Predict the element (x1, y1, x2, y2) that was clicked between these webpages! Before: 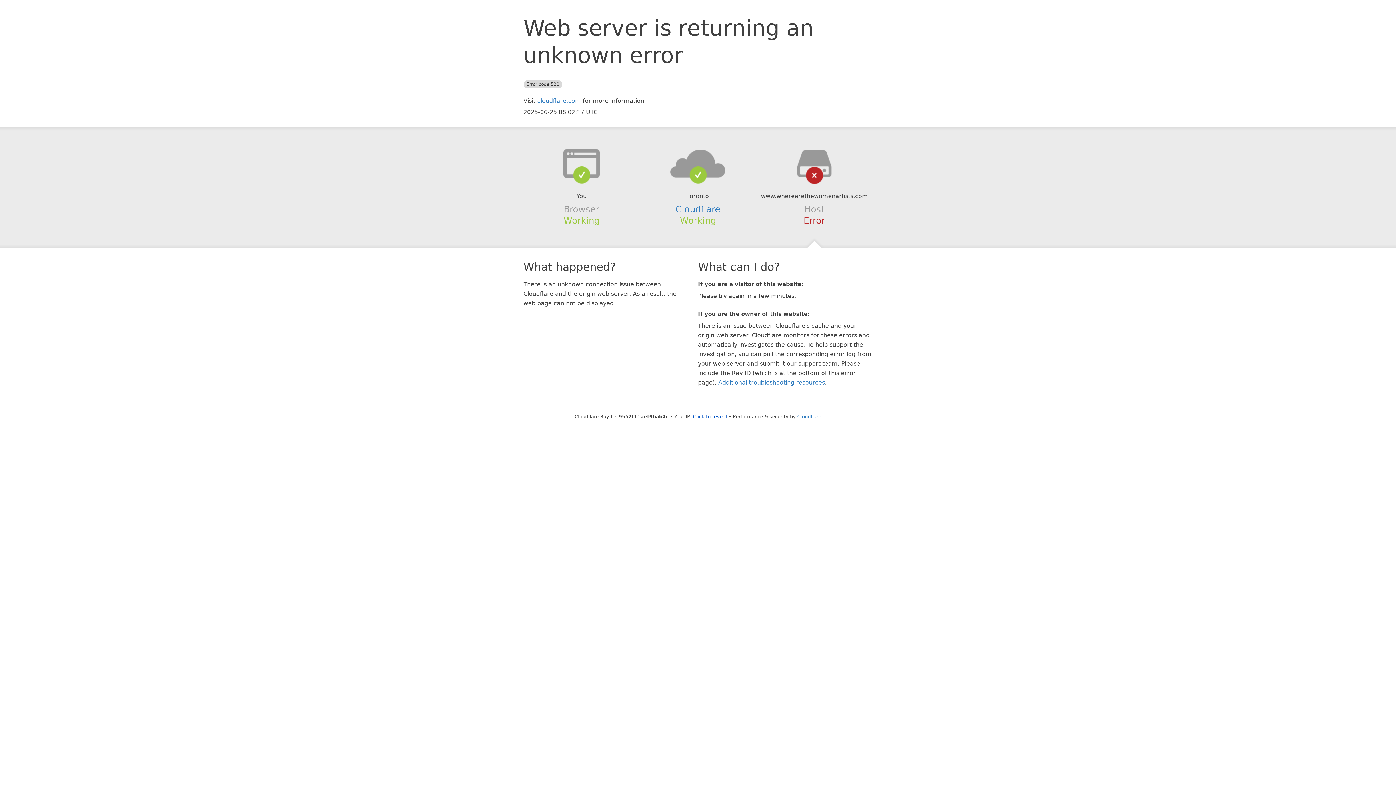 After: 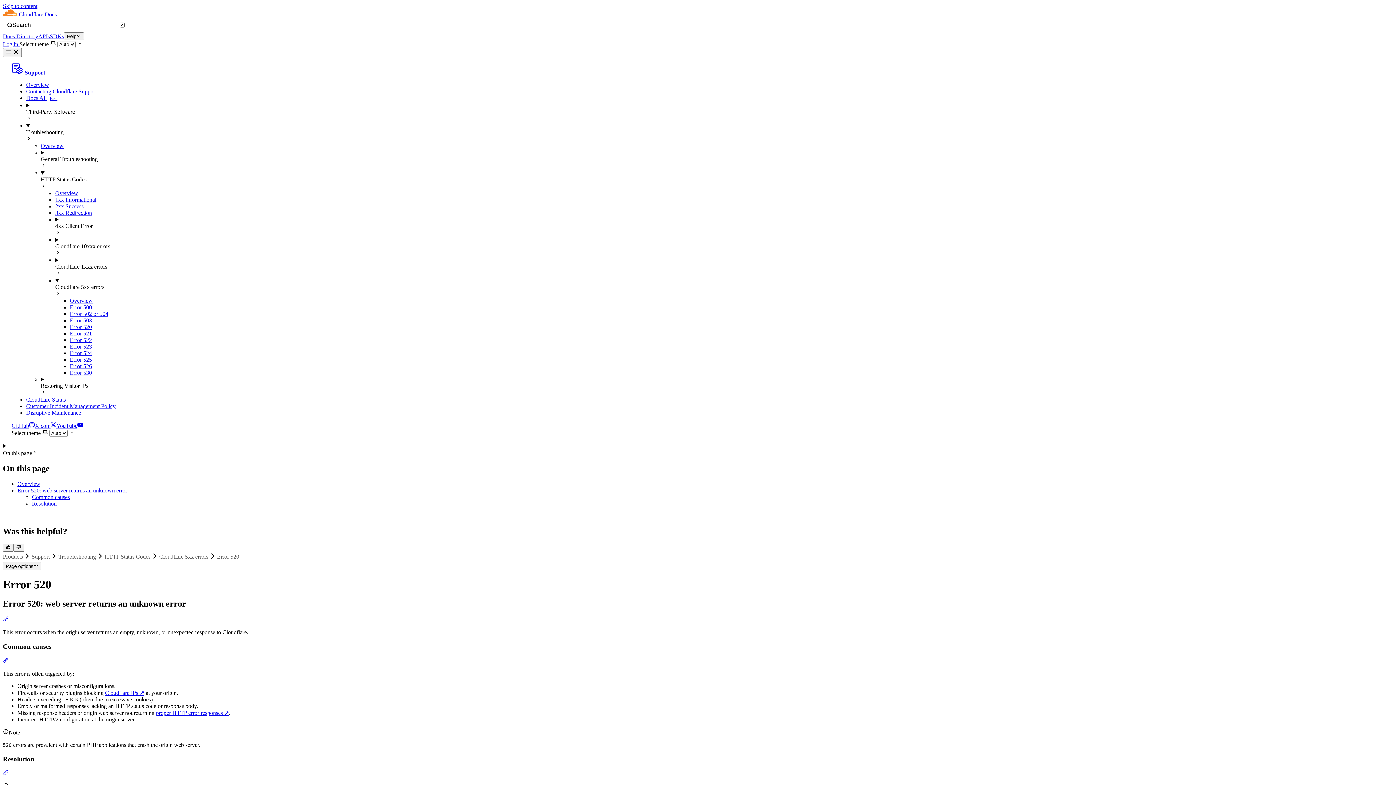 Action: label: Additional troubleshooting resources bbox: (718, 379, 825, 386)